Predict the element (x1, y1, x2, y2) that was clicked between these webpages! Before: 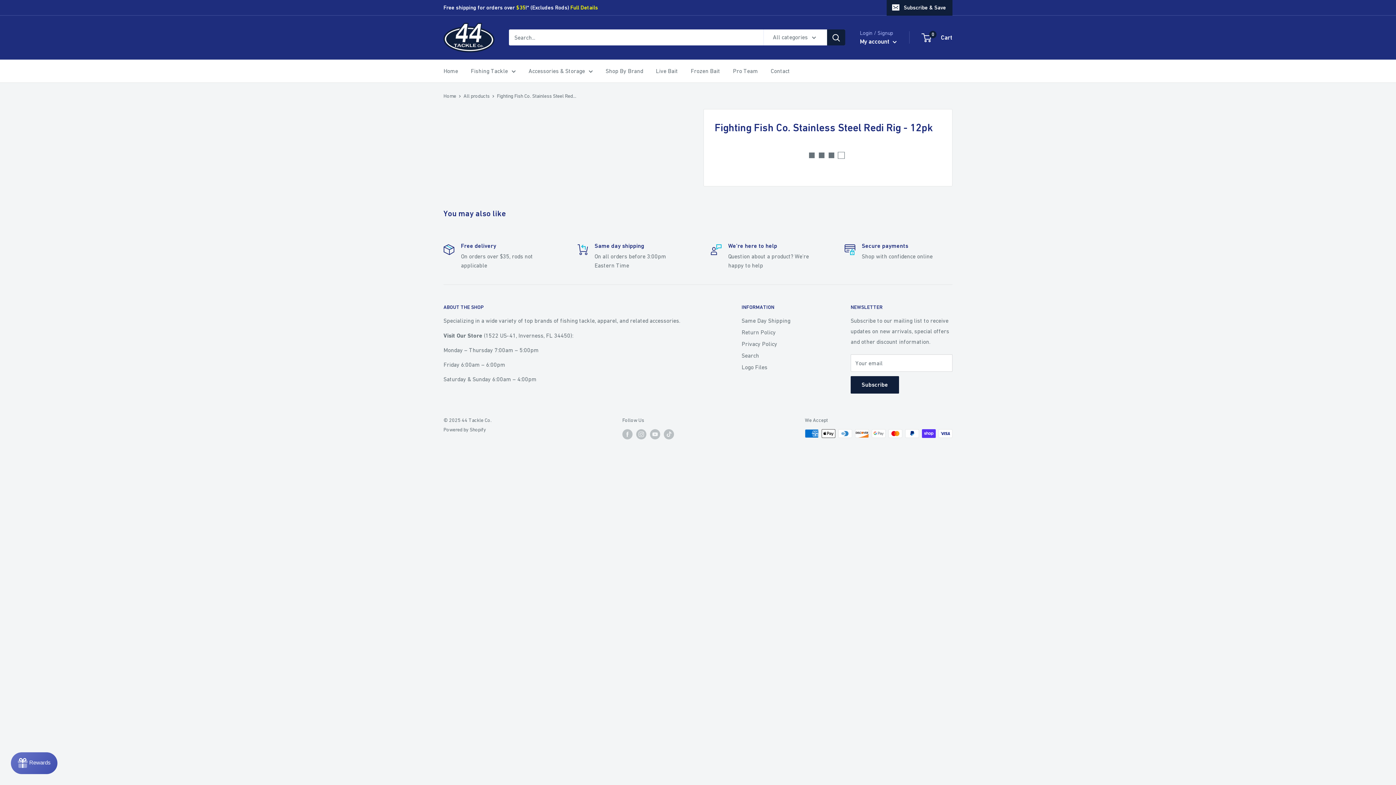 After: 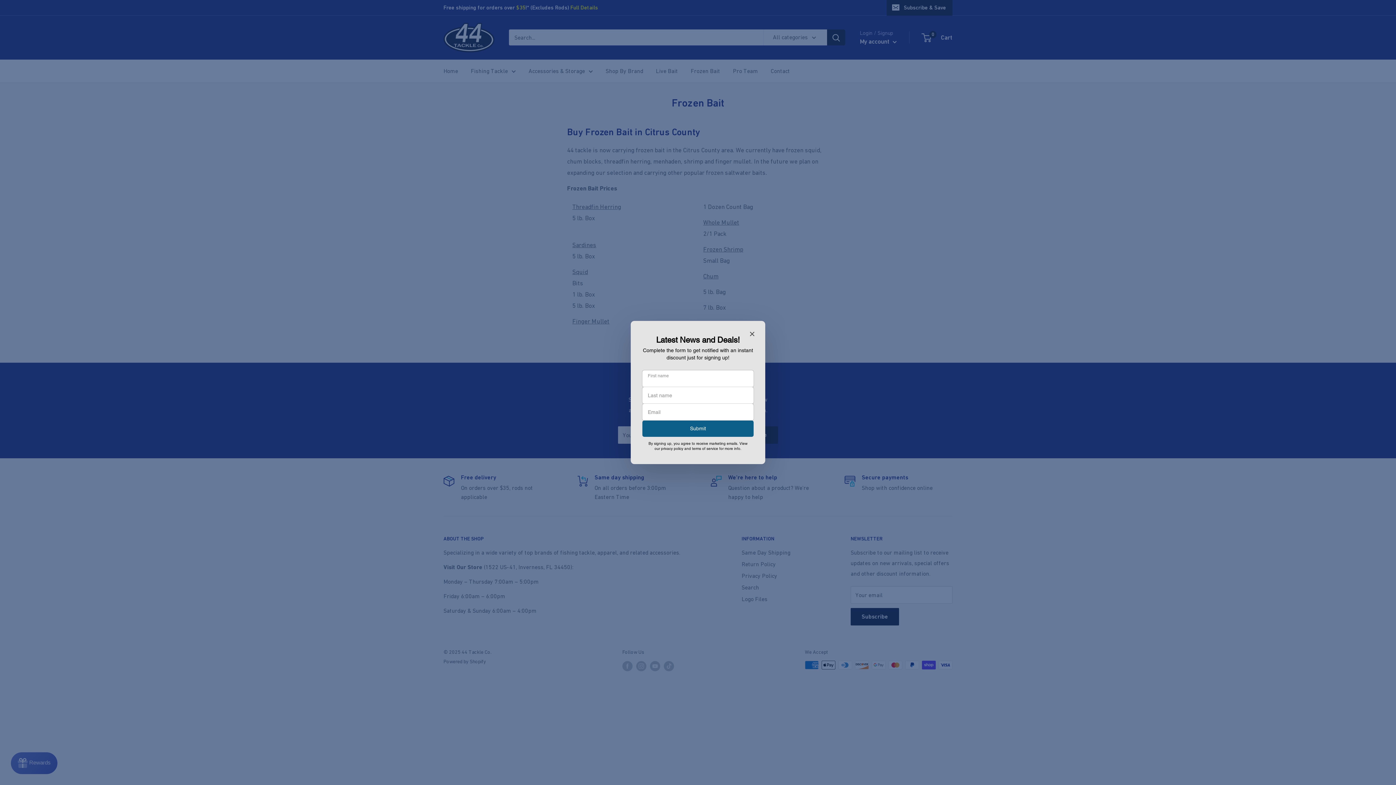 Action: bbox: (690, 65, 720, 76) label: Frozen Bait